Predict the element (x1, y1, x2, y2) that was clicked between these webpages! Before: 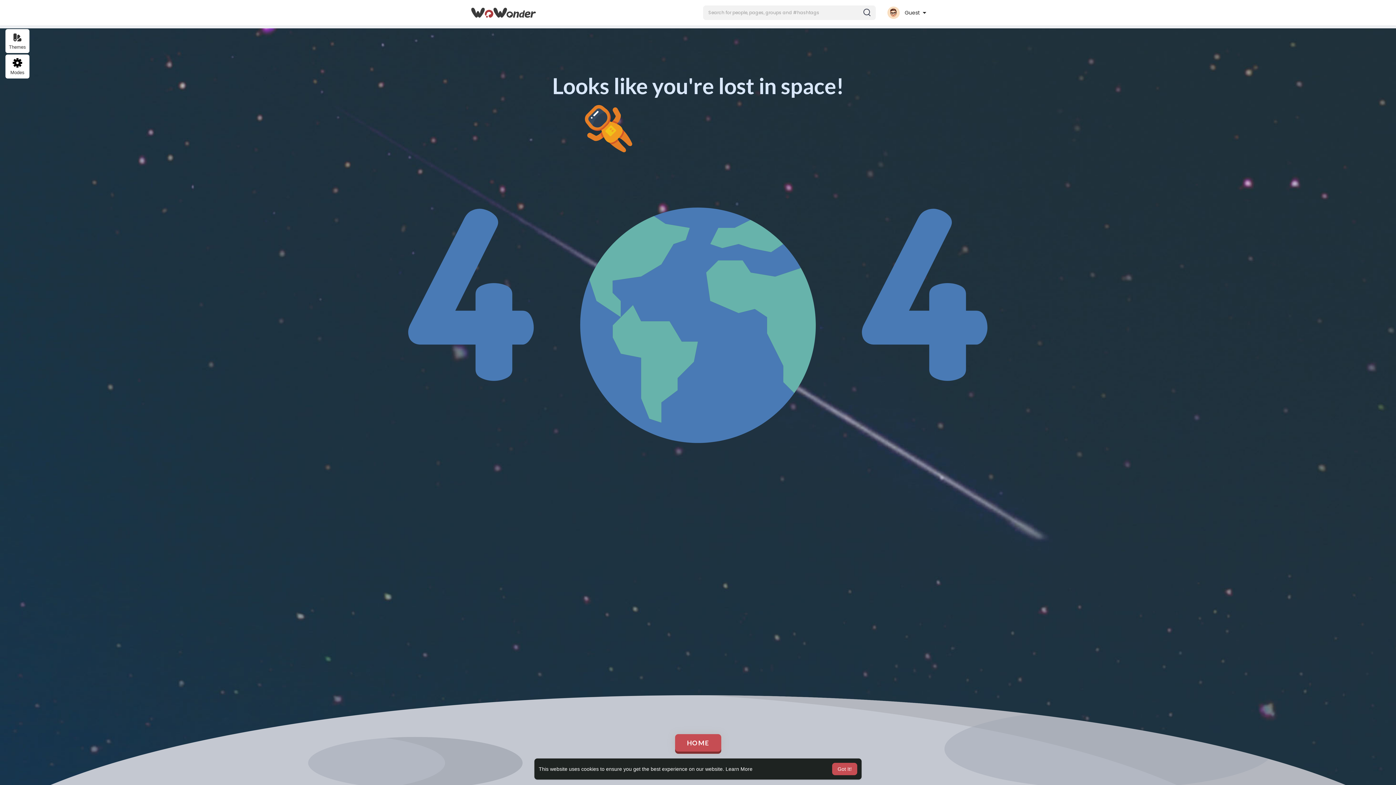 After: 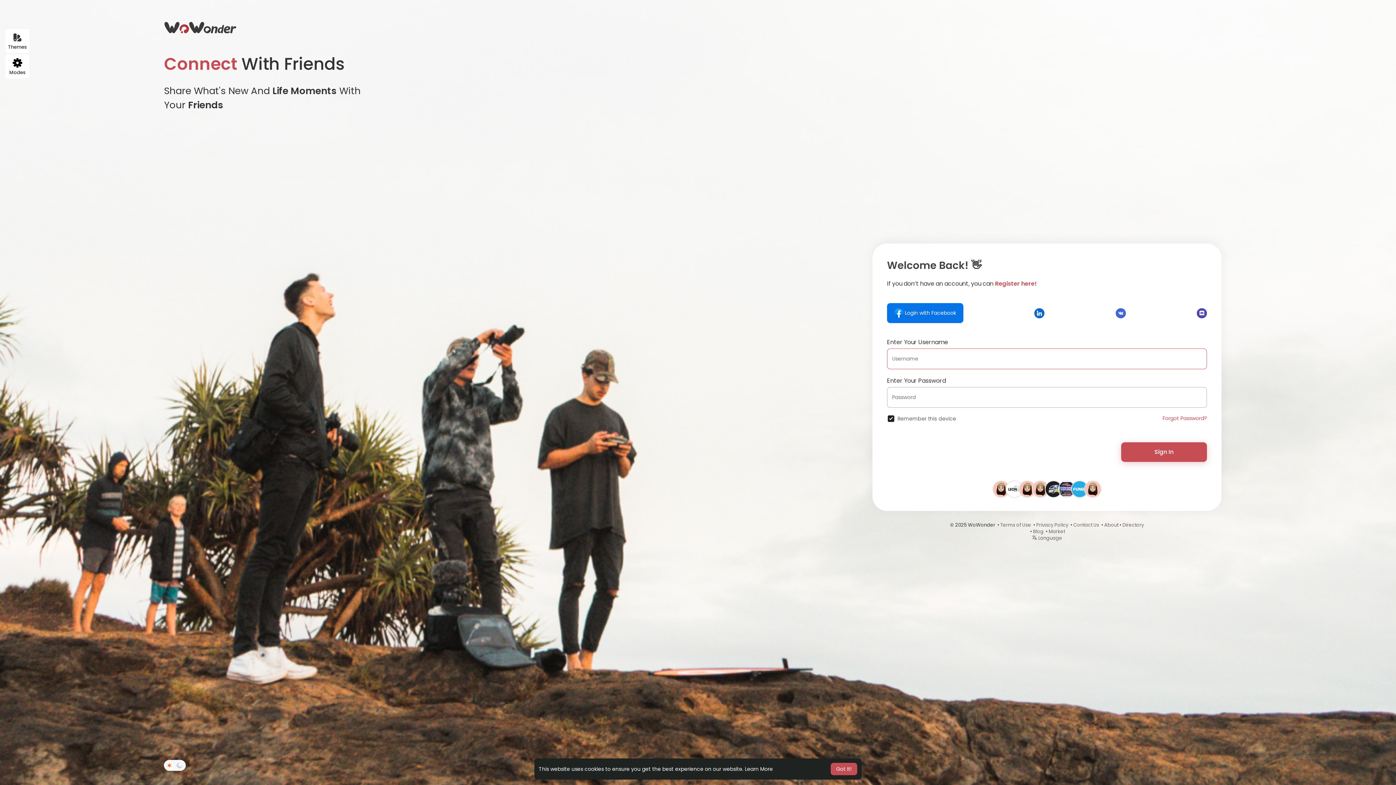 Action: bbox: (470, 7, 536, 17)